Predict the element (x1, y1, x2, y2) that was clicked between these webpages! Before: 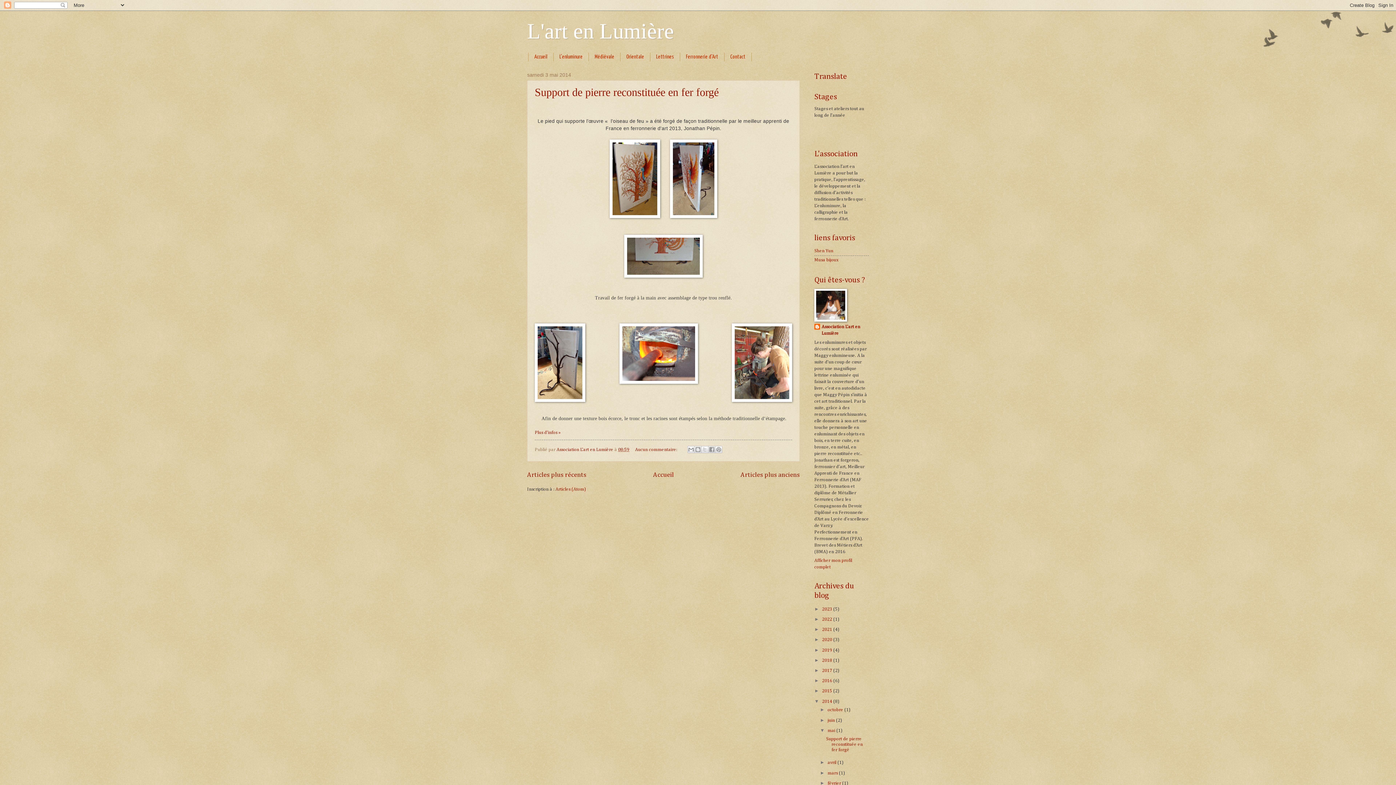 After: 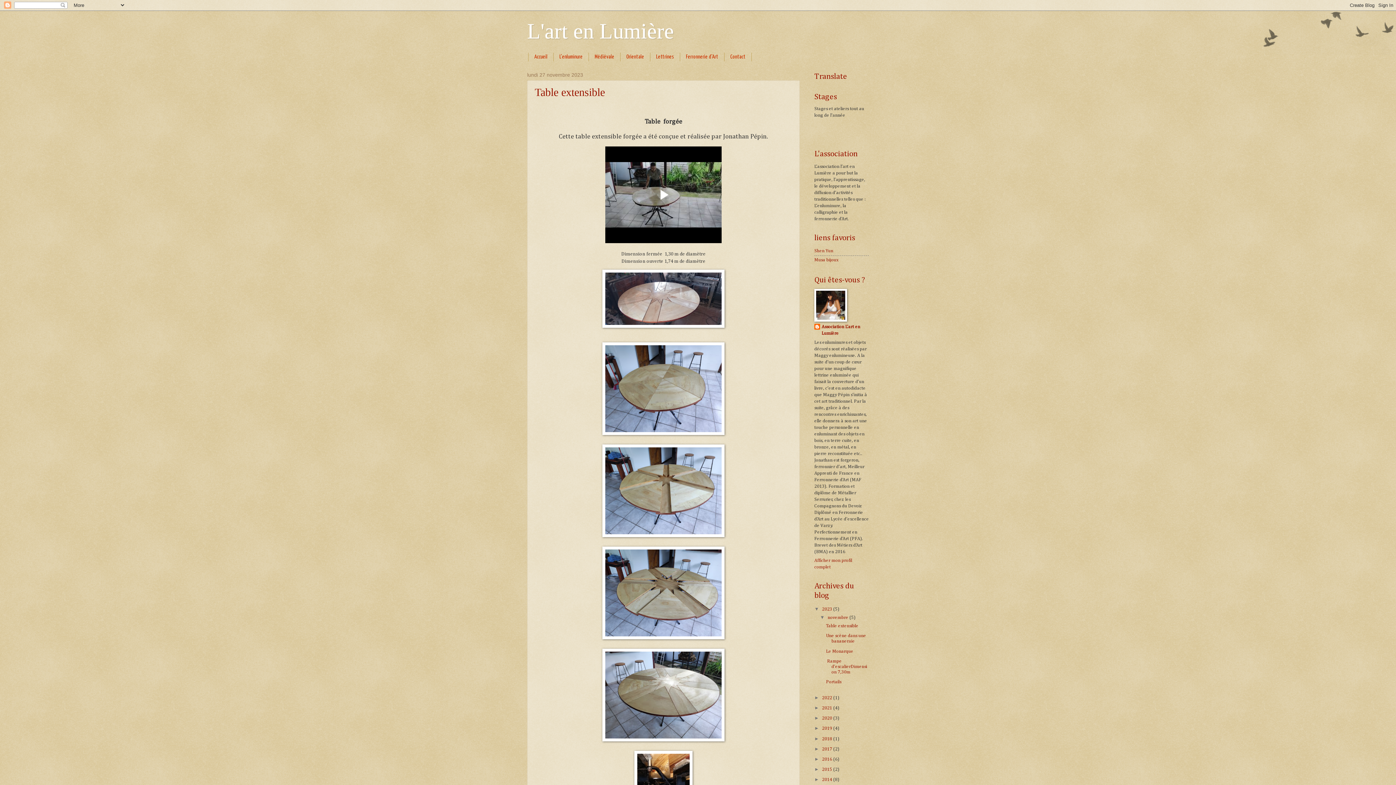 Action: label: 2023  bbox: (822, 607, 833, 611)